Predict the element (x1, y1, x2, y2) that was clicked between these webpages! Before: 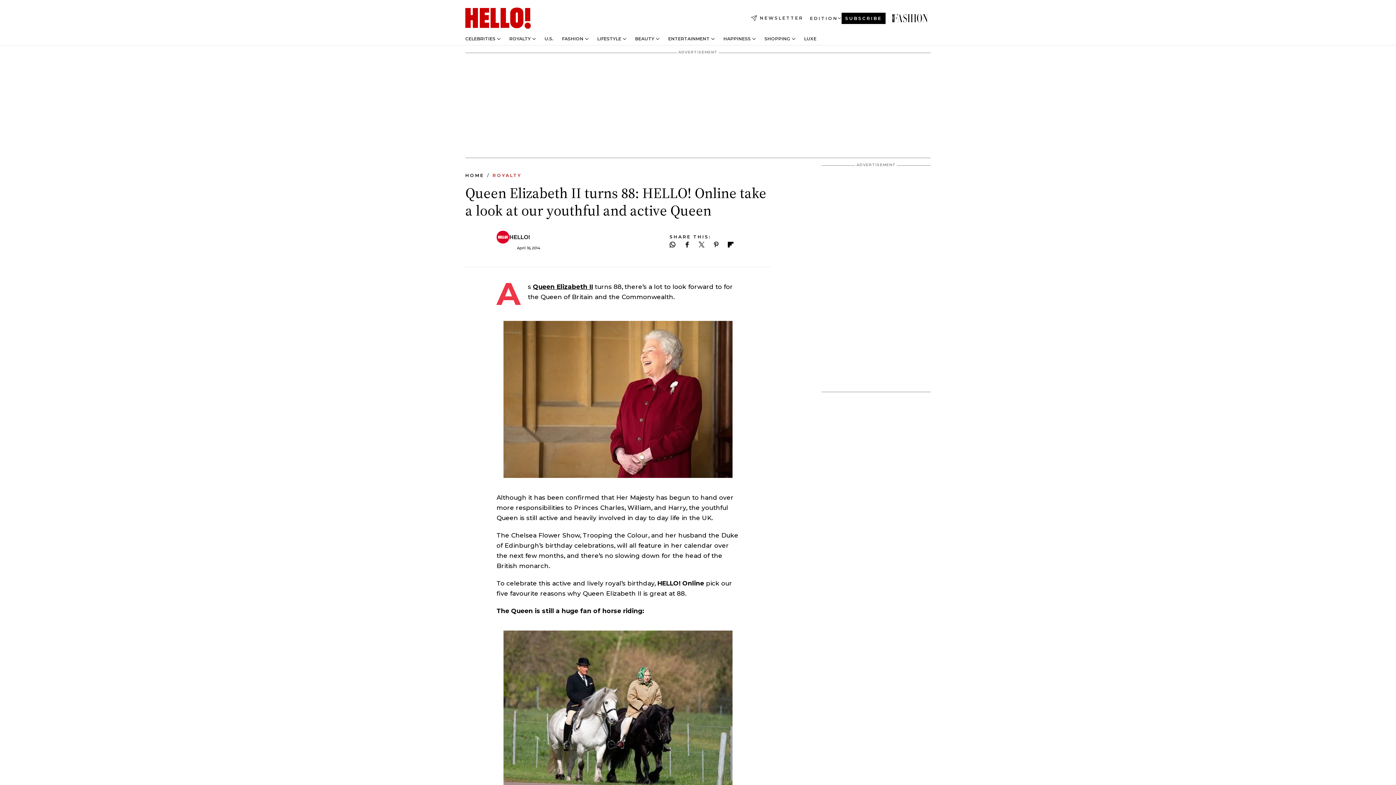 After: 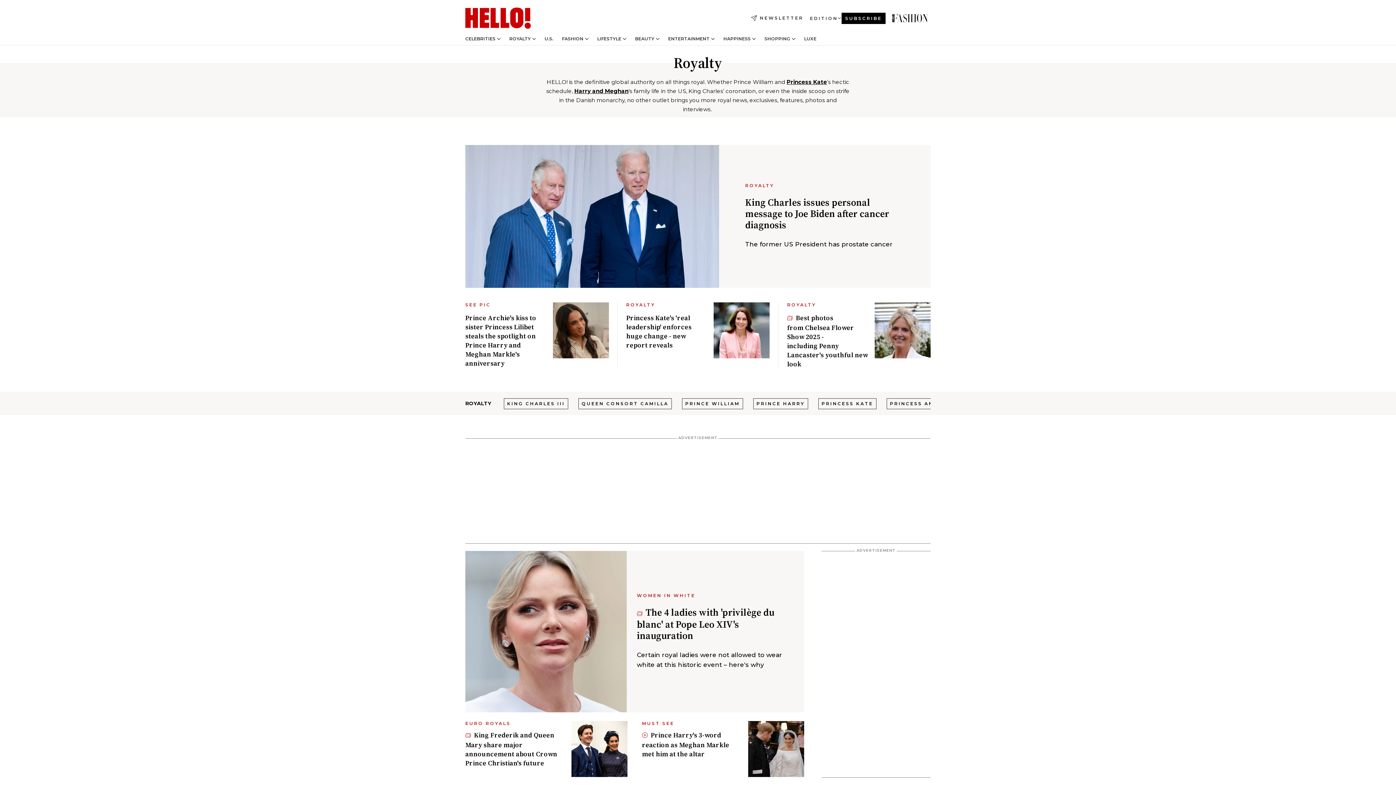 Action: bbox: (509, 36, 530, 41) label: ROYALTY